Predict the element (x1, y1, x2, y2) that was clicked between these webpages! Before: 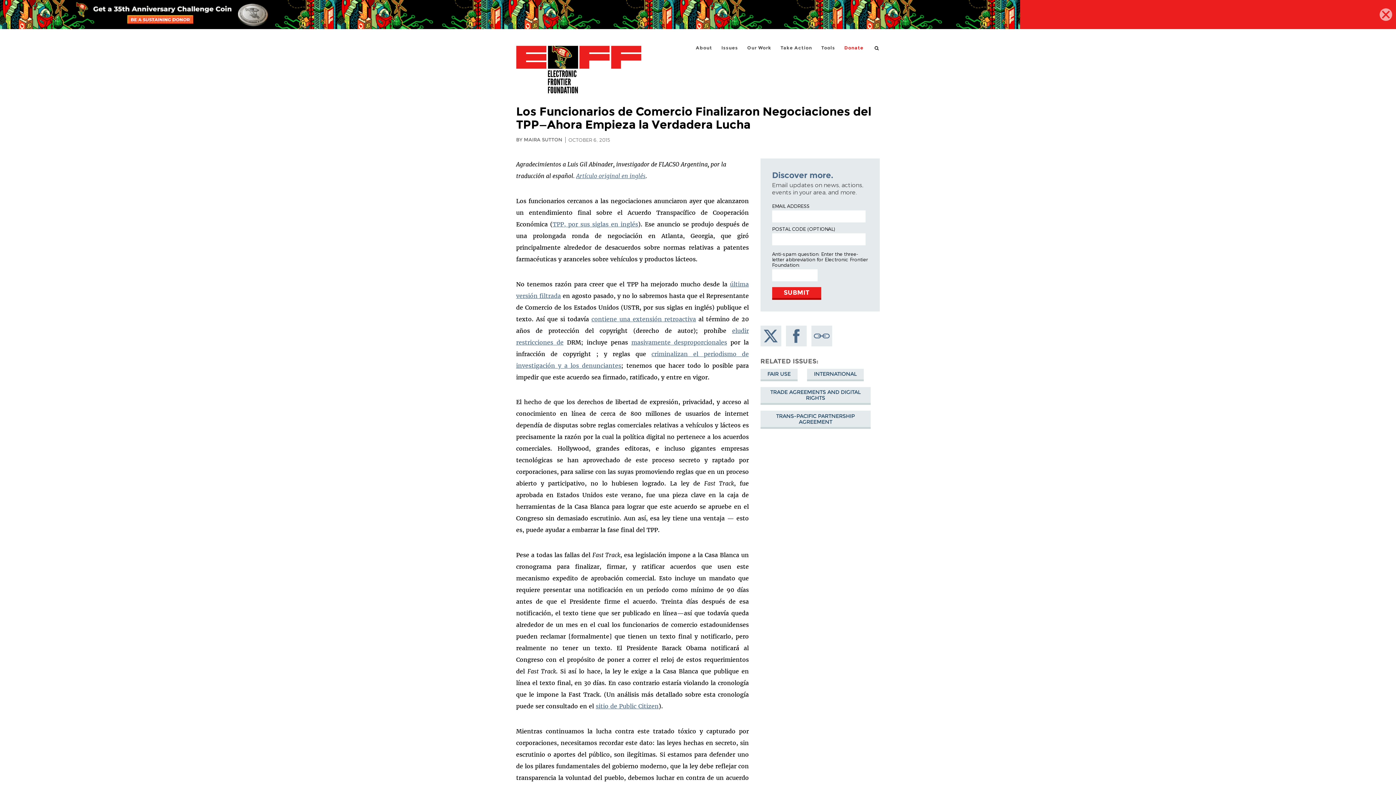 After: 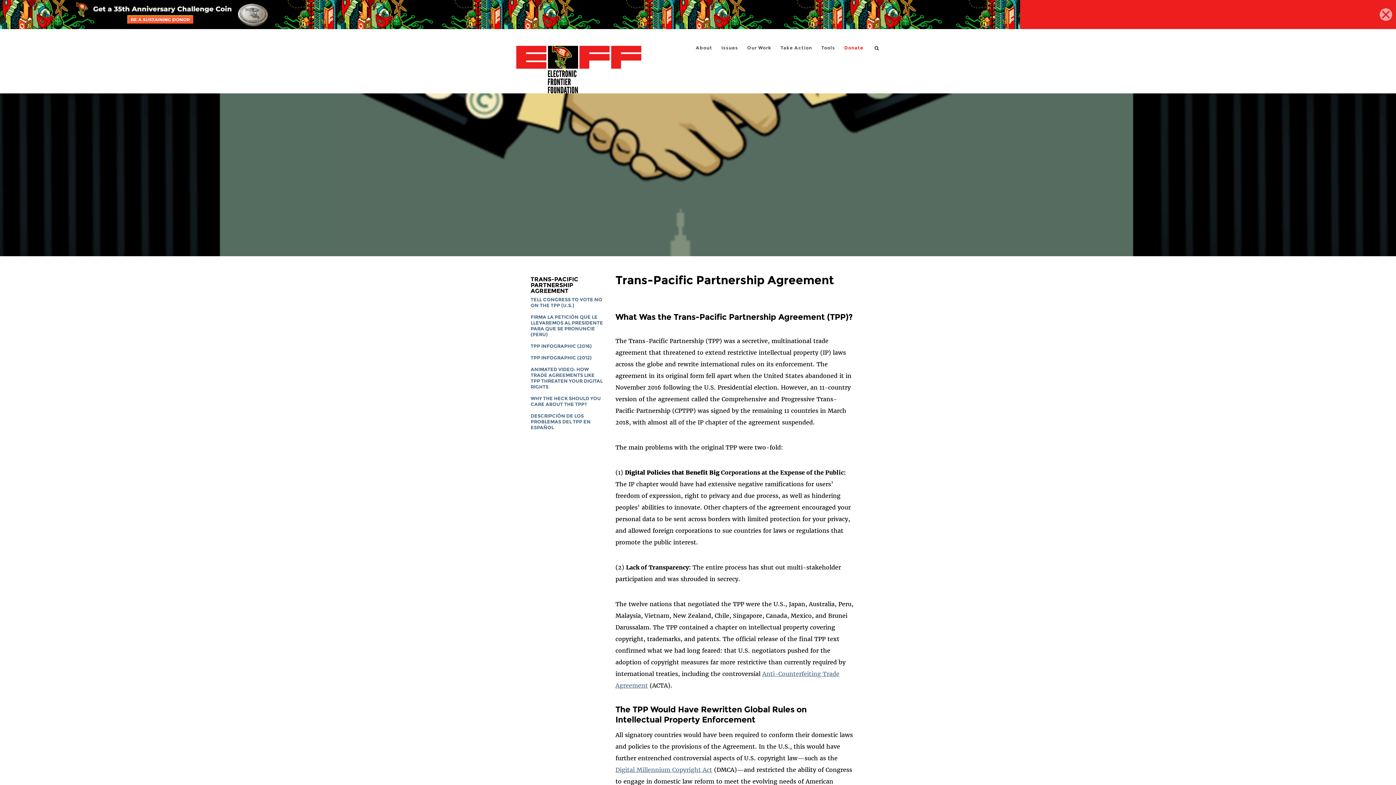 Action: label: TRANS-PACIFIC PARTNERSHIP AGREEMENT bbox: (760, 410, 870, 429)